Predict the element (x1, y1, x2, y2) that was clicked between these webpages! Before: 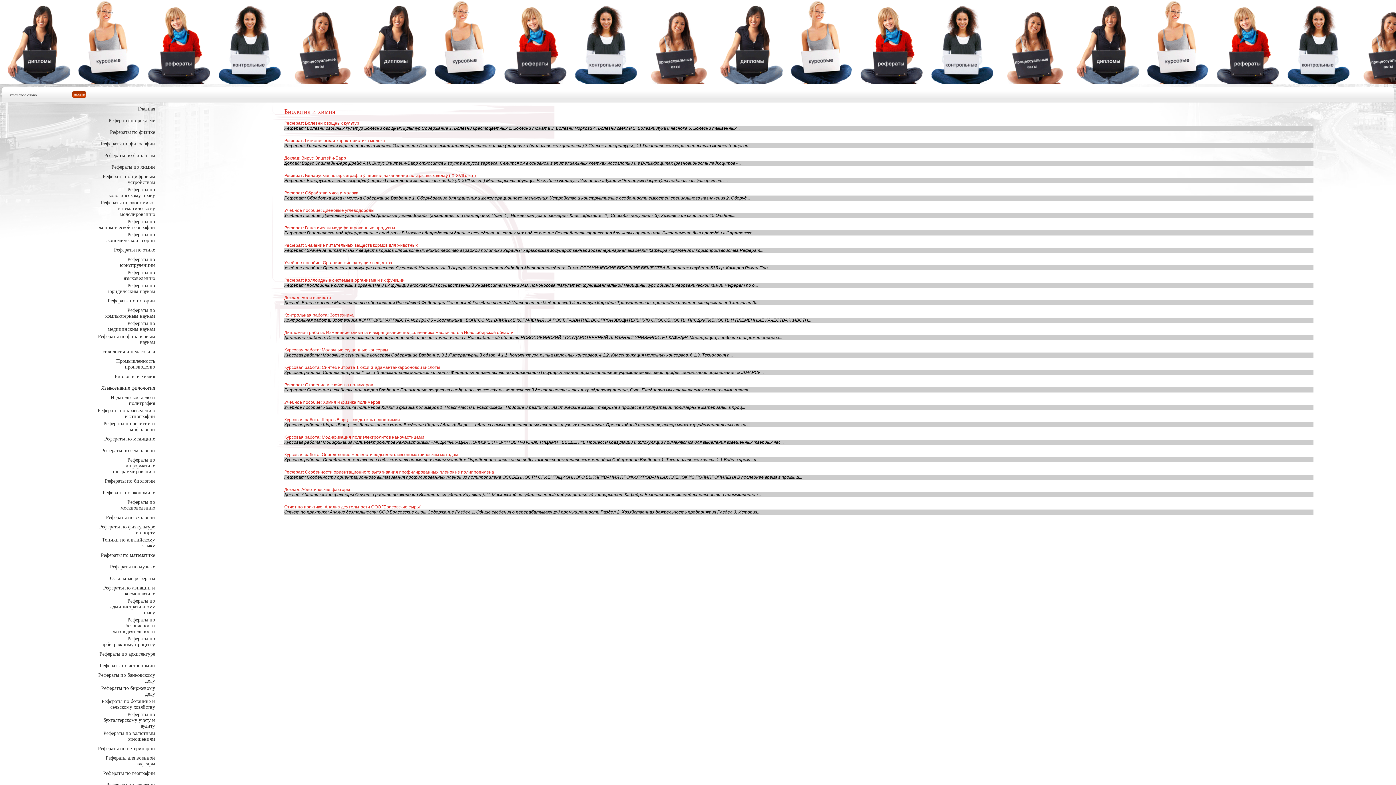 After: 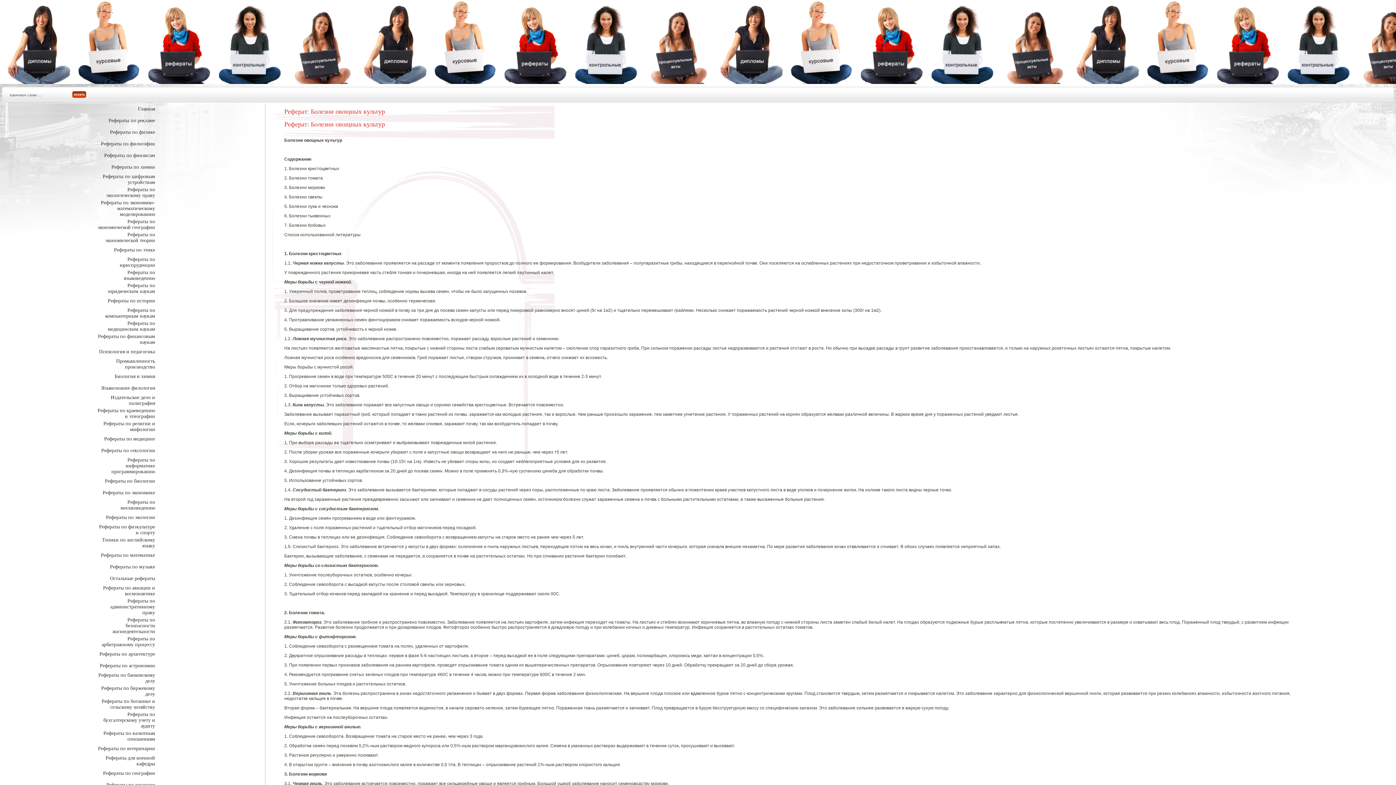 Action: label: Реферат: Болезни овощных культур bbox: (284, 120, 359, 125)